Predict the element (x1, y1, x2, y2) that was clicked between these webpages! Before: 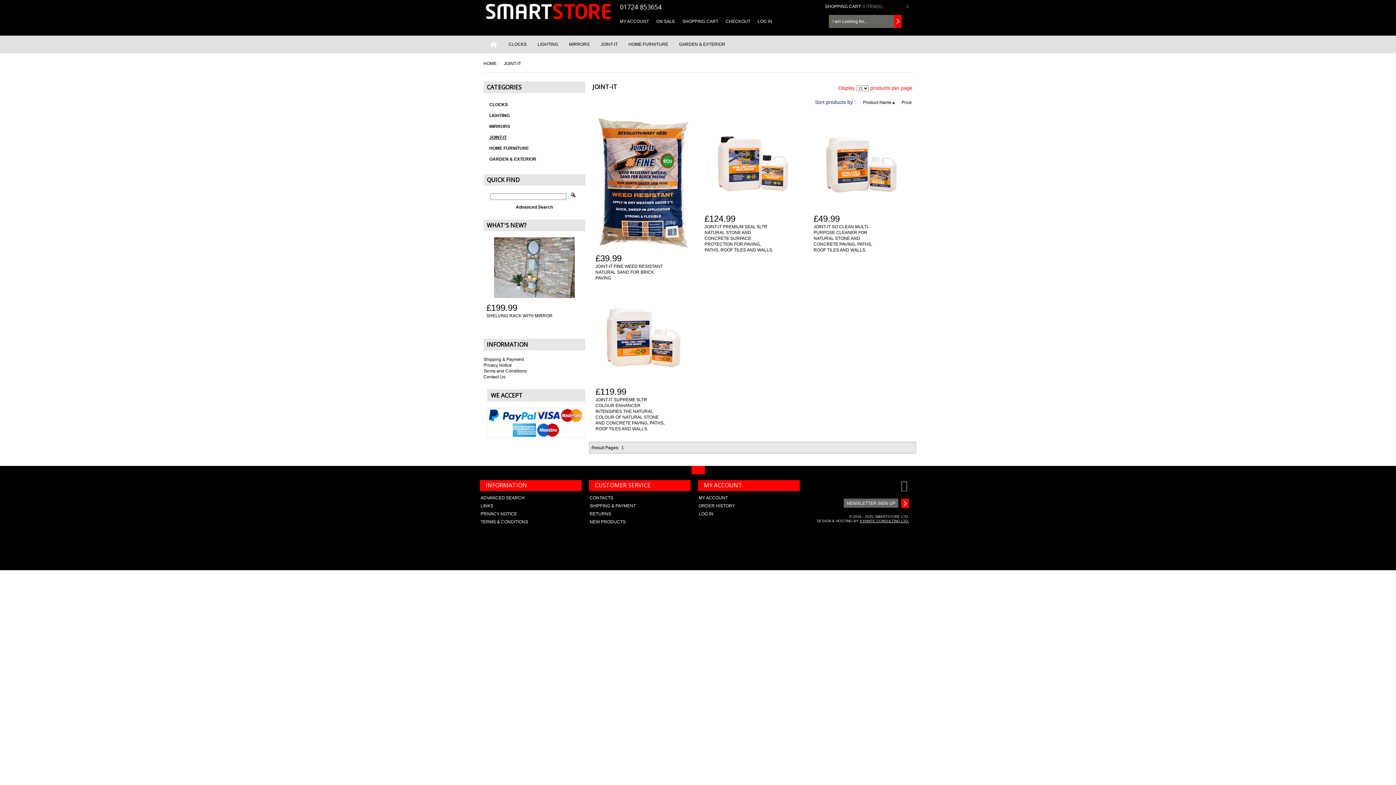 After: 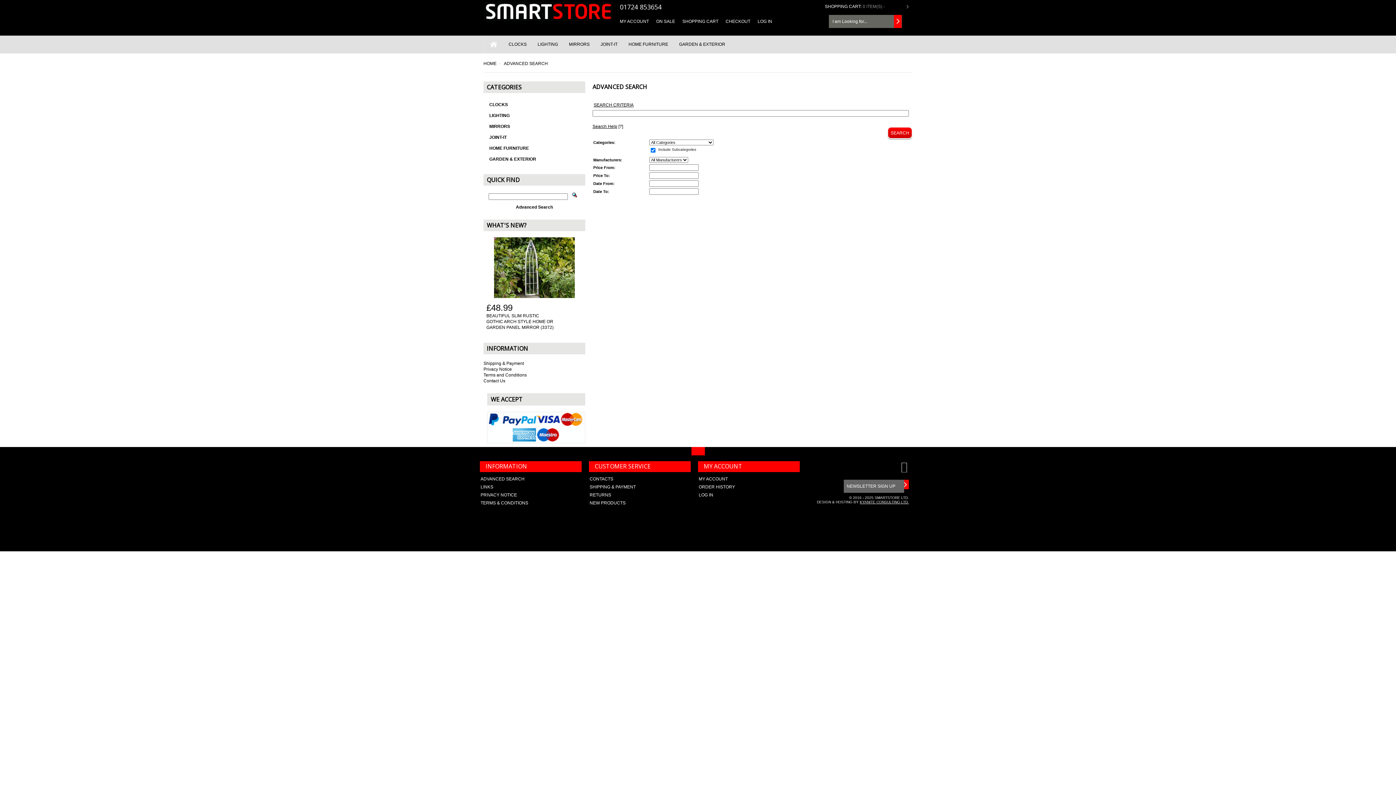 Action: bbox: (480, 495, 524, 500) label: ADVANCED SEARCH